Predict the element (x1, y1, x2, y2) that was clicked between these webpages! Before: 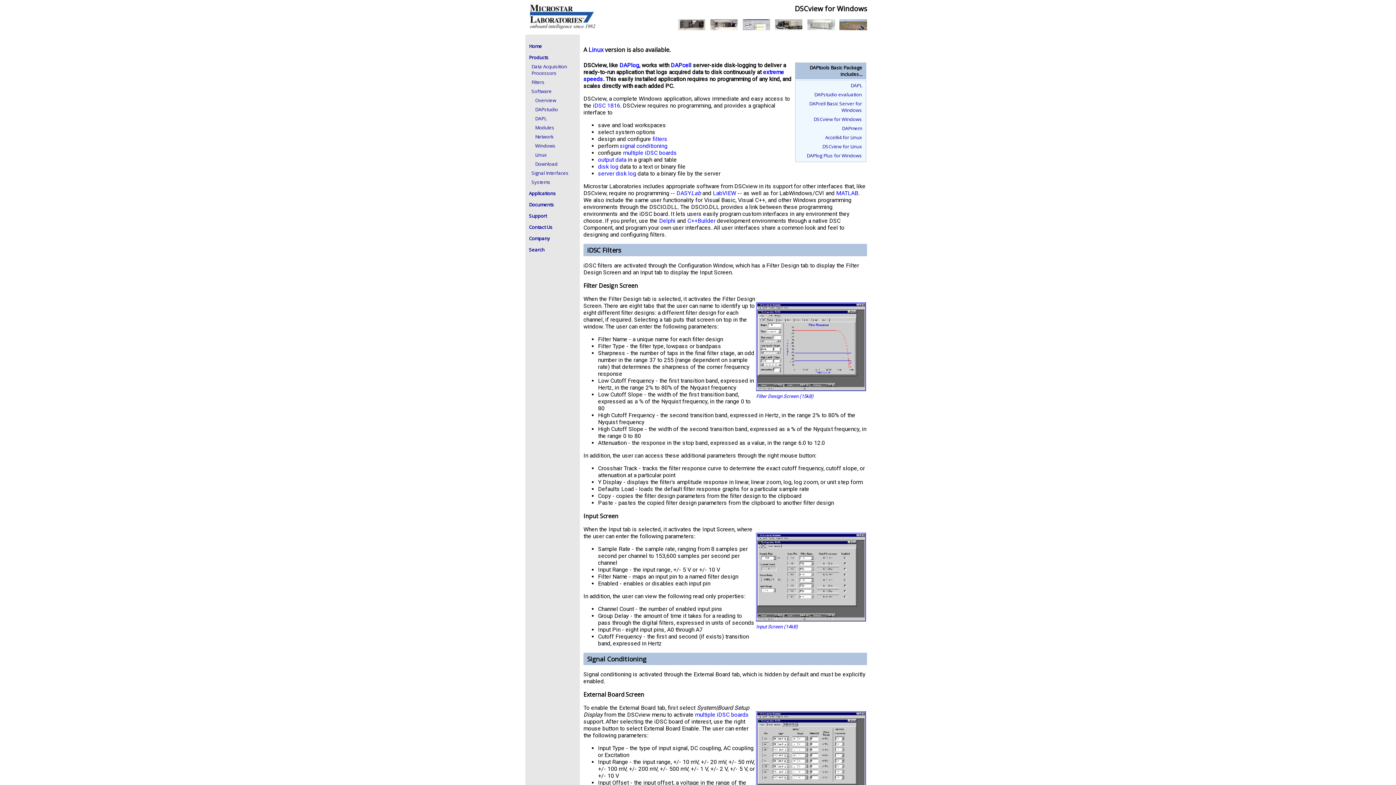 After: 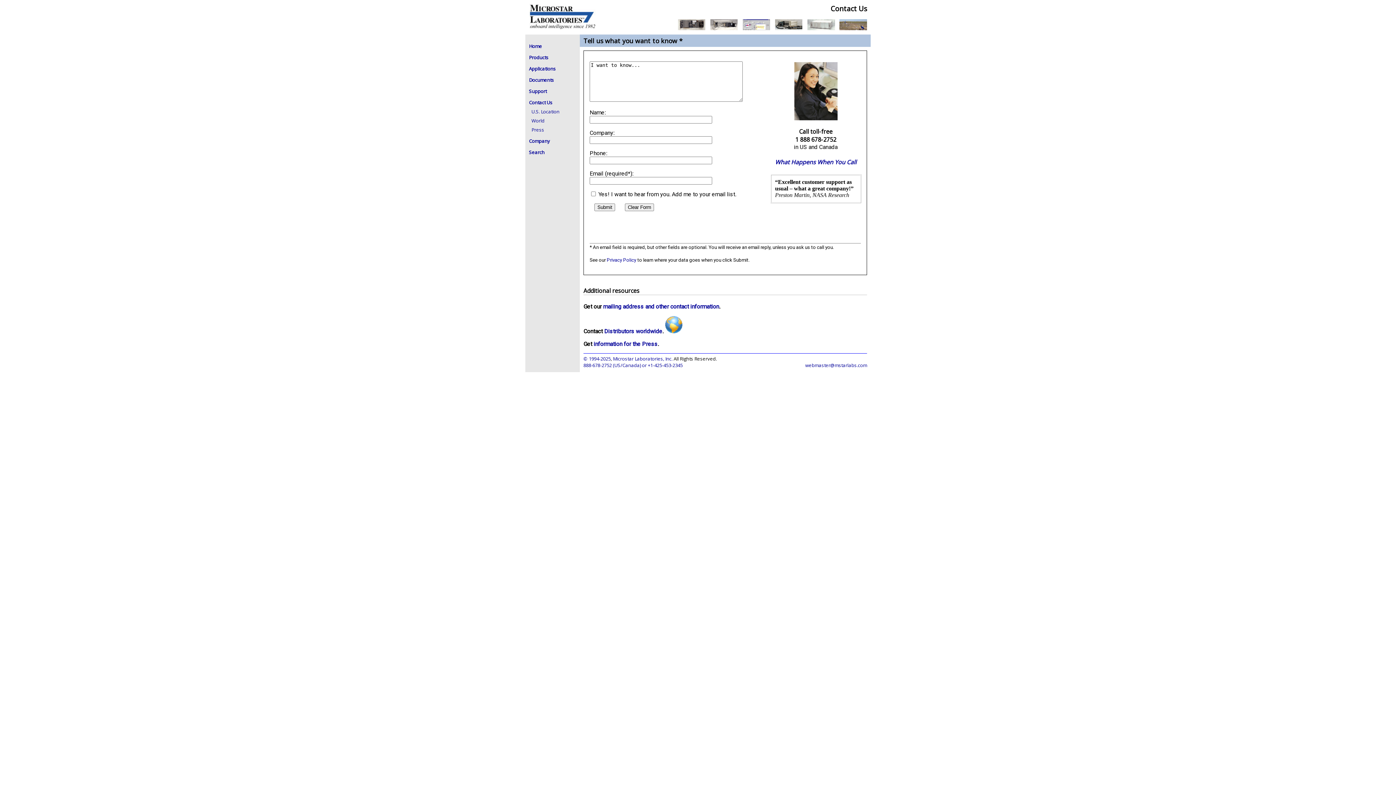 Action: label: Contact Us bbox: (529, 224, 552, 230)